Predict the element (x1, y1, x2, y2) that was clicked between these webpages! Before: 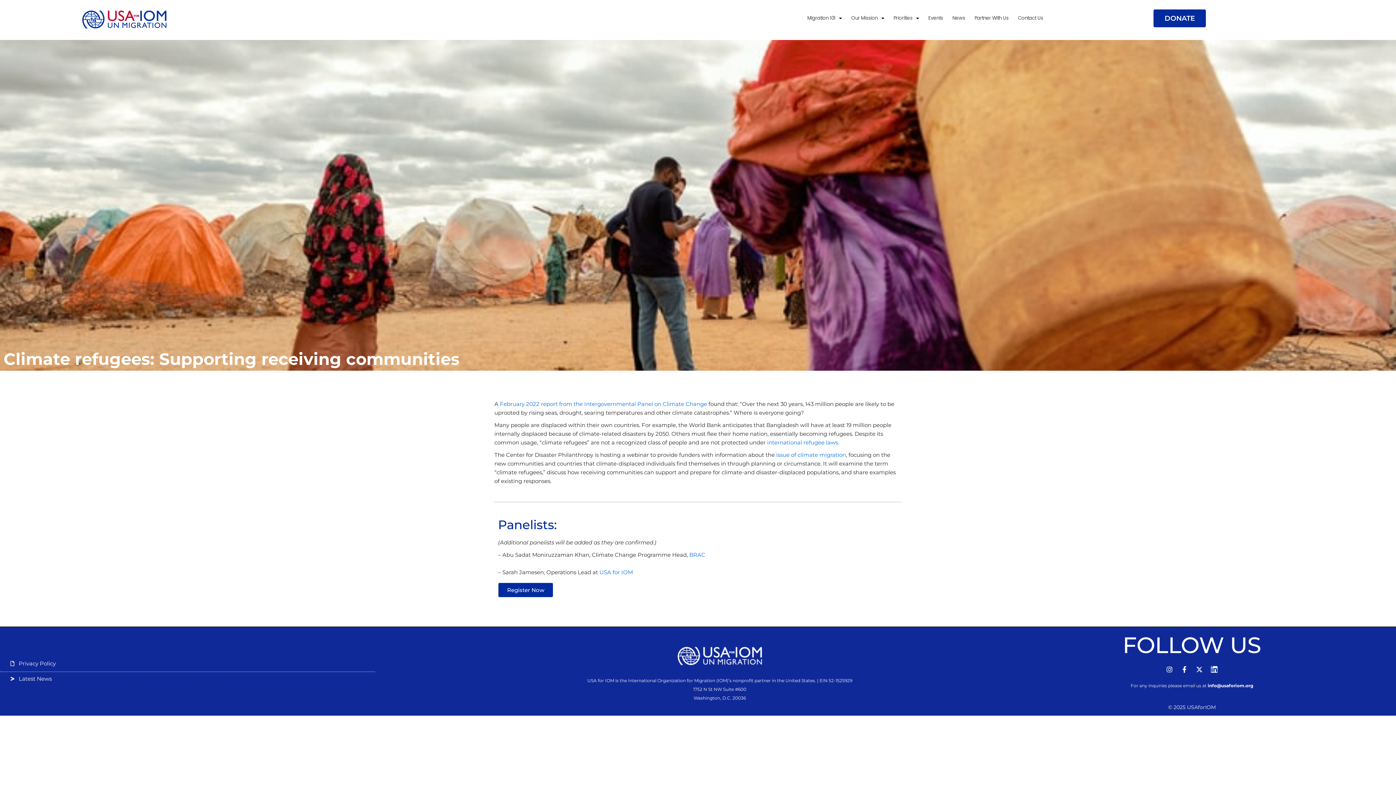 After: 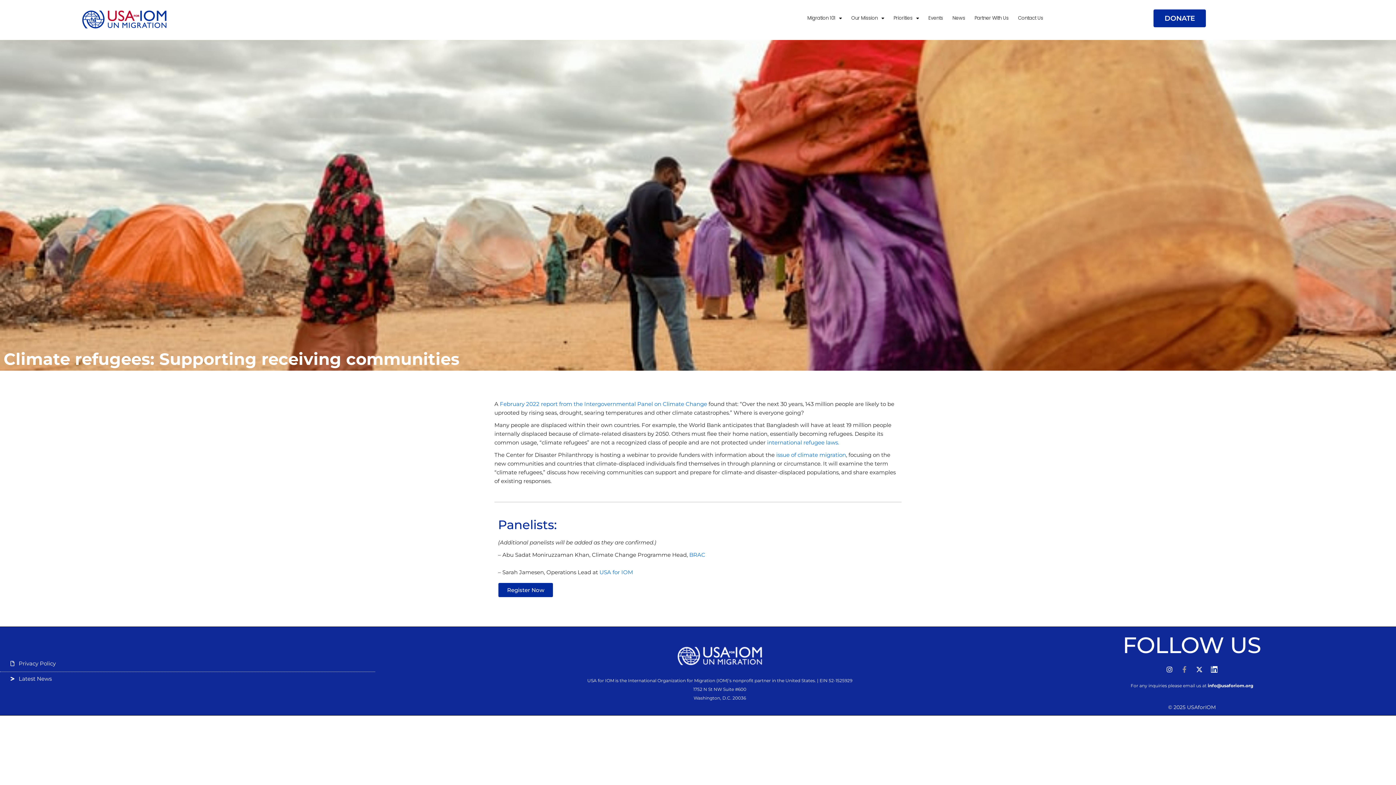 Action: label: Facebook-f bbox: (1181, 666, 1188, 673)